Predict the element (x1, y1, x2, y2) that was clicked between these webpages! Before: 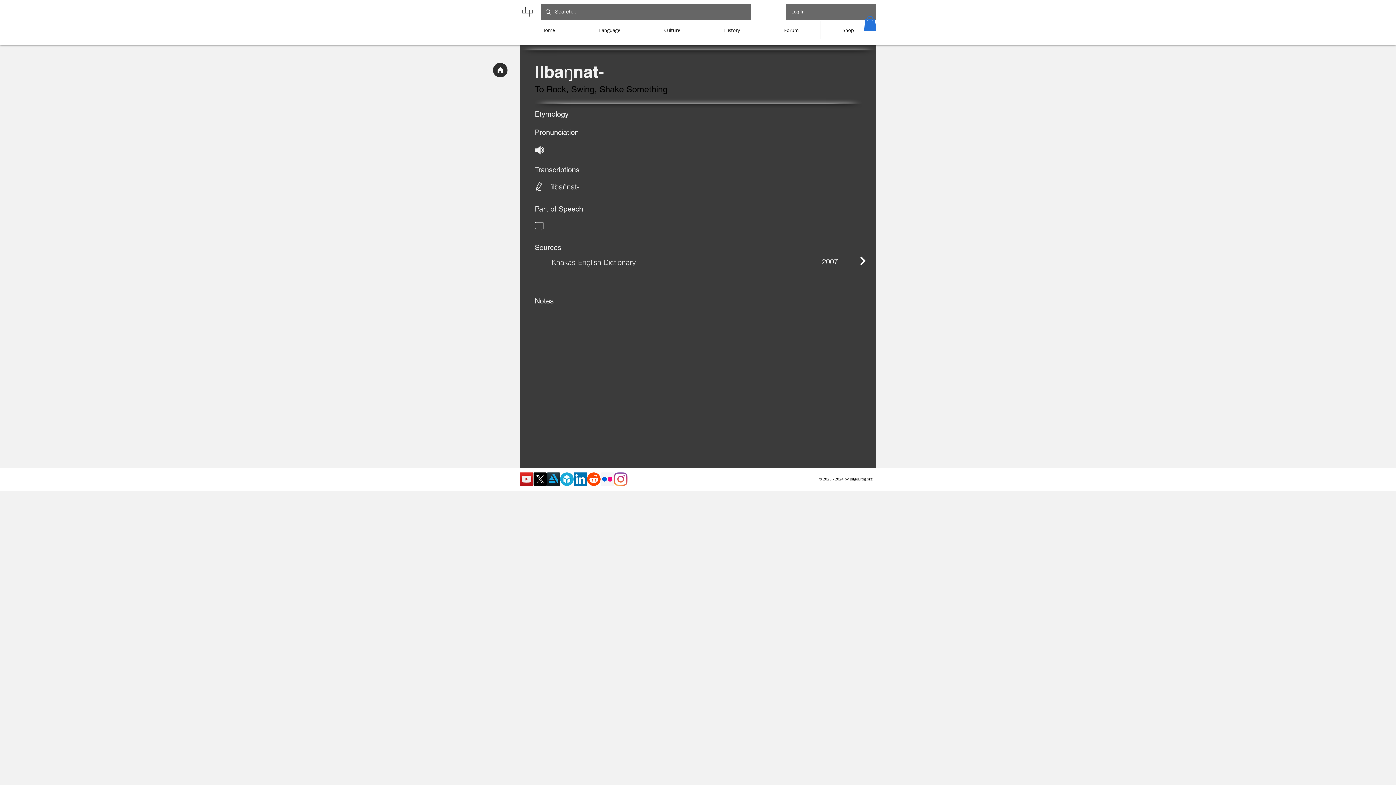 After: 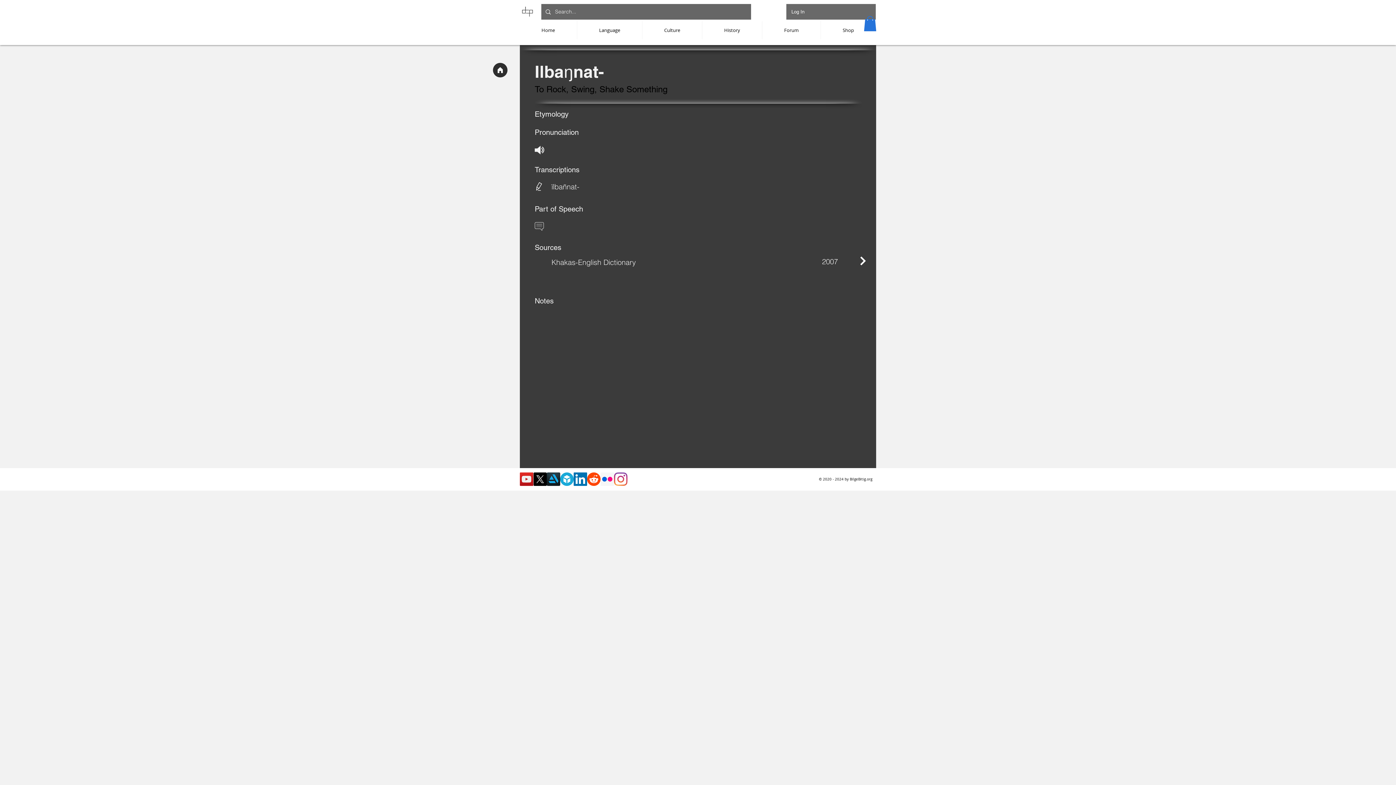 Action: bbox: (642, 21, 702, 39) label: Culture